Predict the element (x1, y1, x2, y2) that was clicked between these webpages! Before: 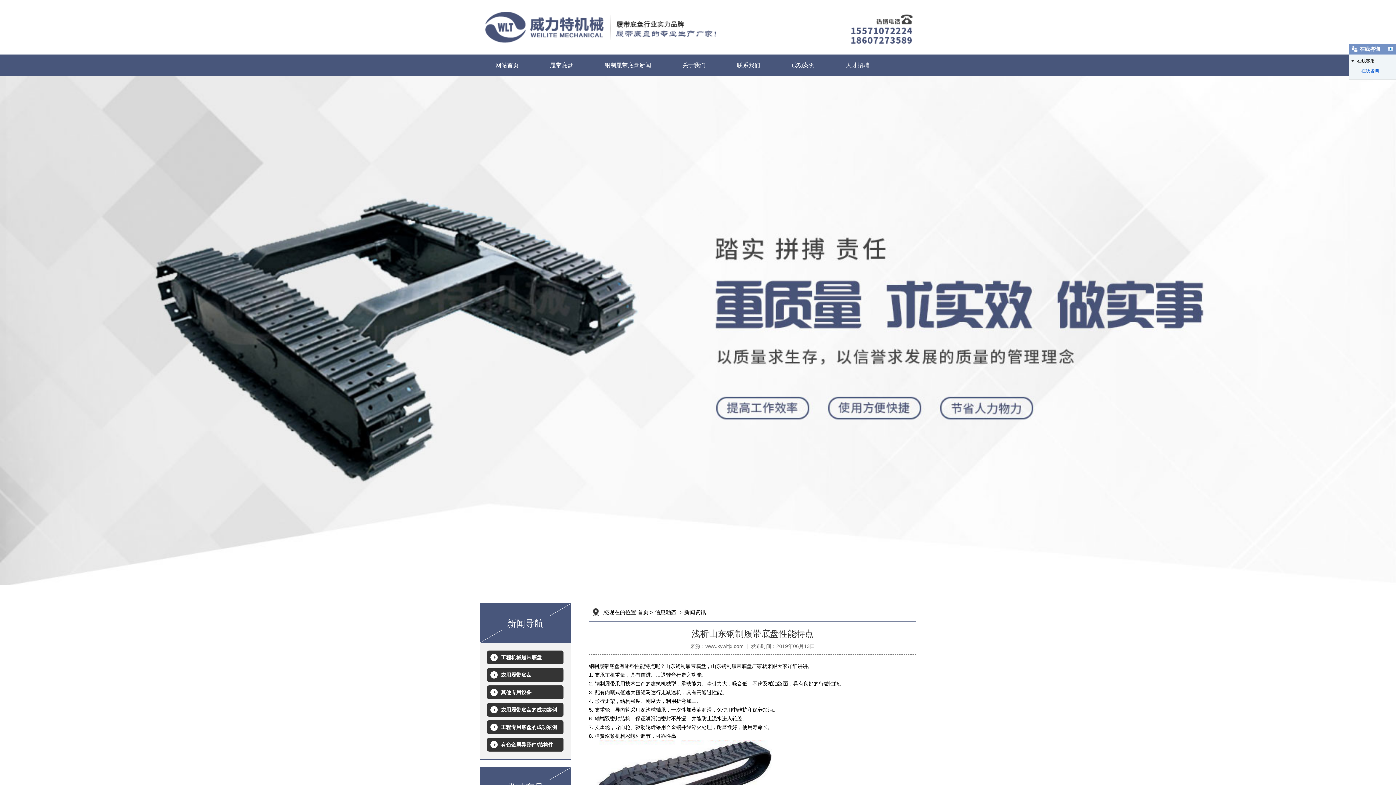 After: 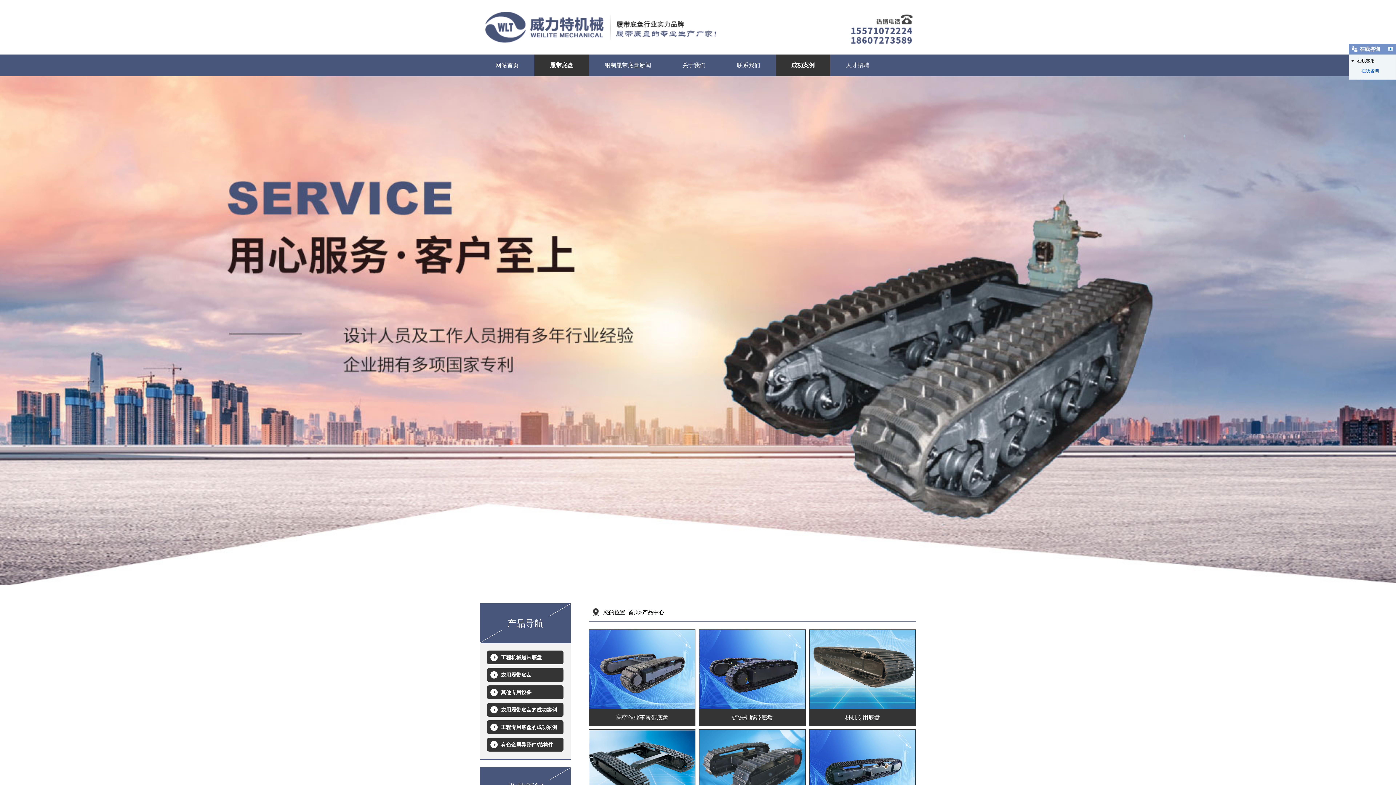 Action: label: 成功案例 bbox: (776, 54, 830, 76)